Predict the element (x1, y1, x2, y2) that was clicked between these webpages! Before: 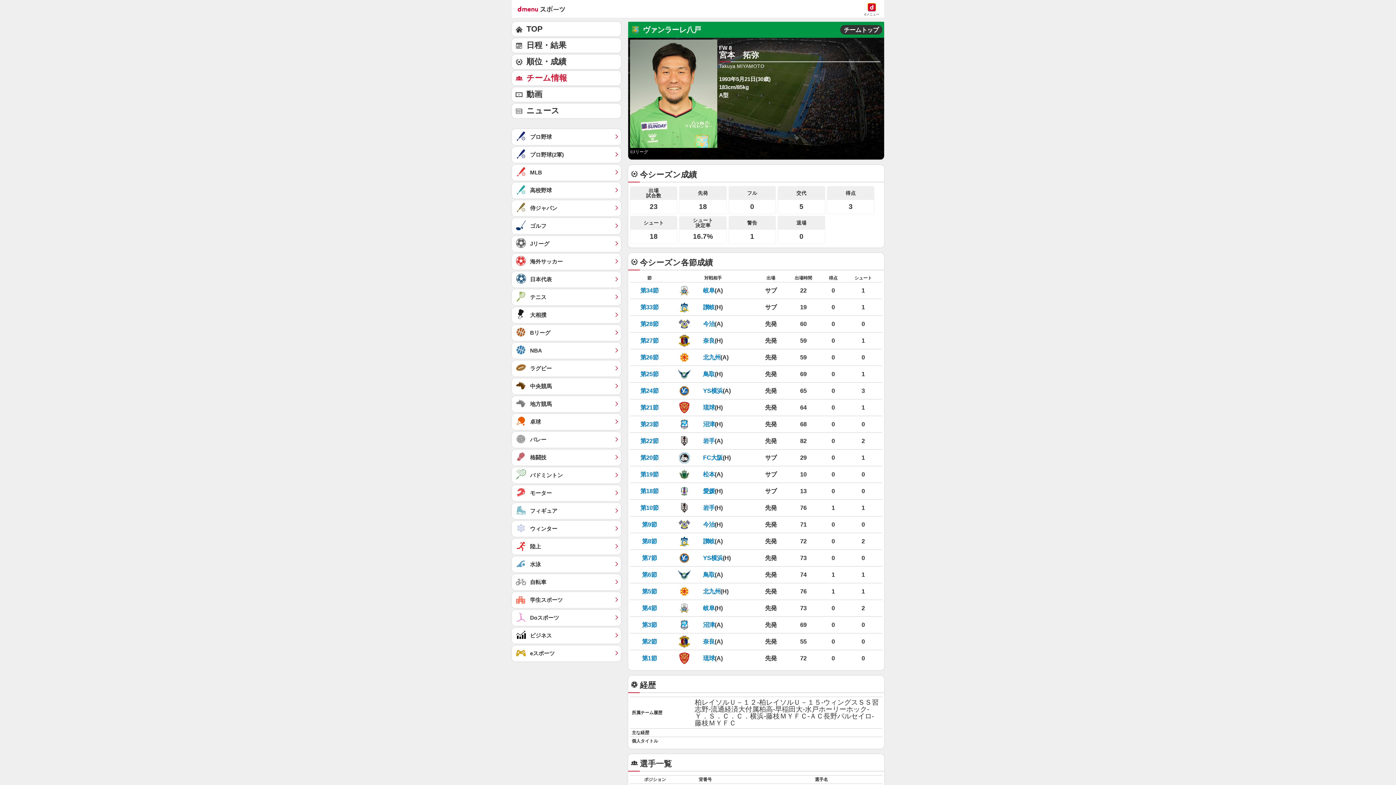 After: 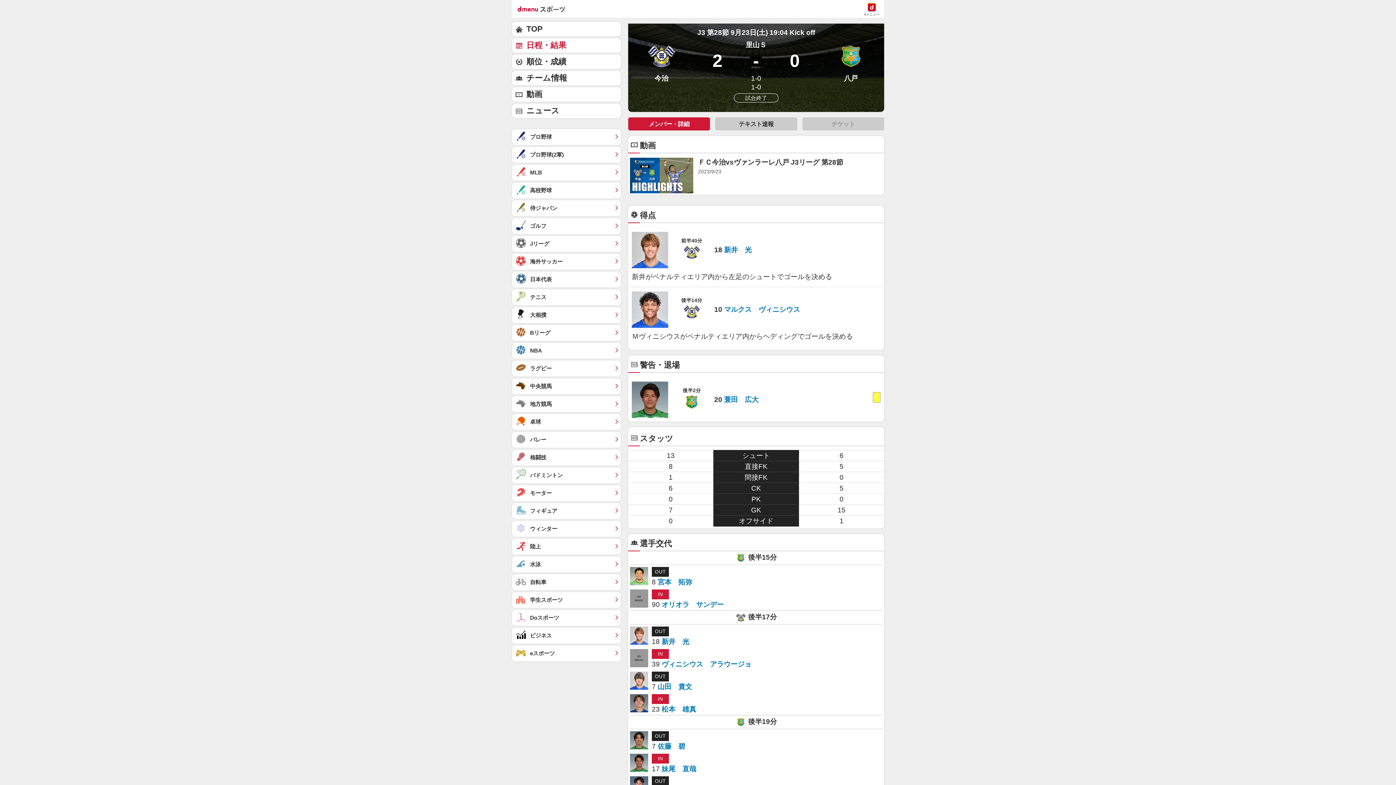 Action: bbox: (640, 320, 658, 327) label: 第28節